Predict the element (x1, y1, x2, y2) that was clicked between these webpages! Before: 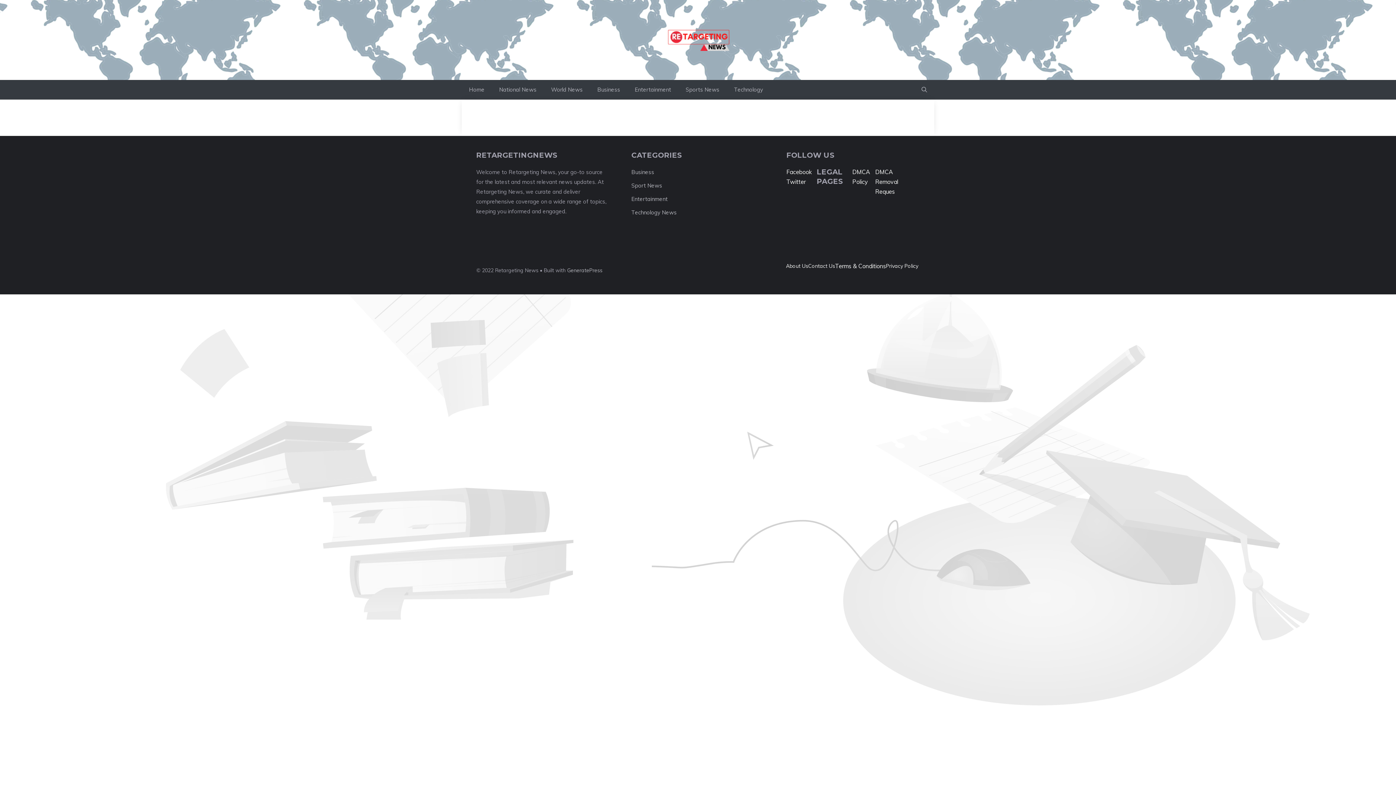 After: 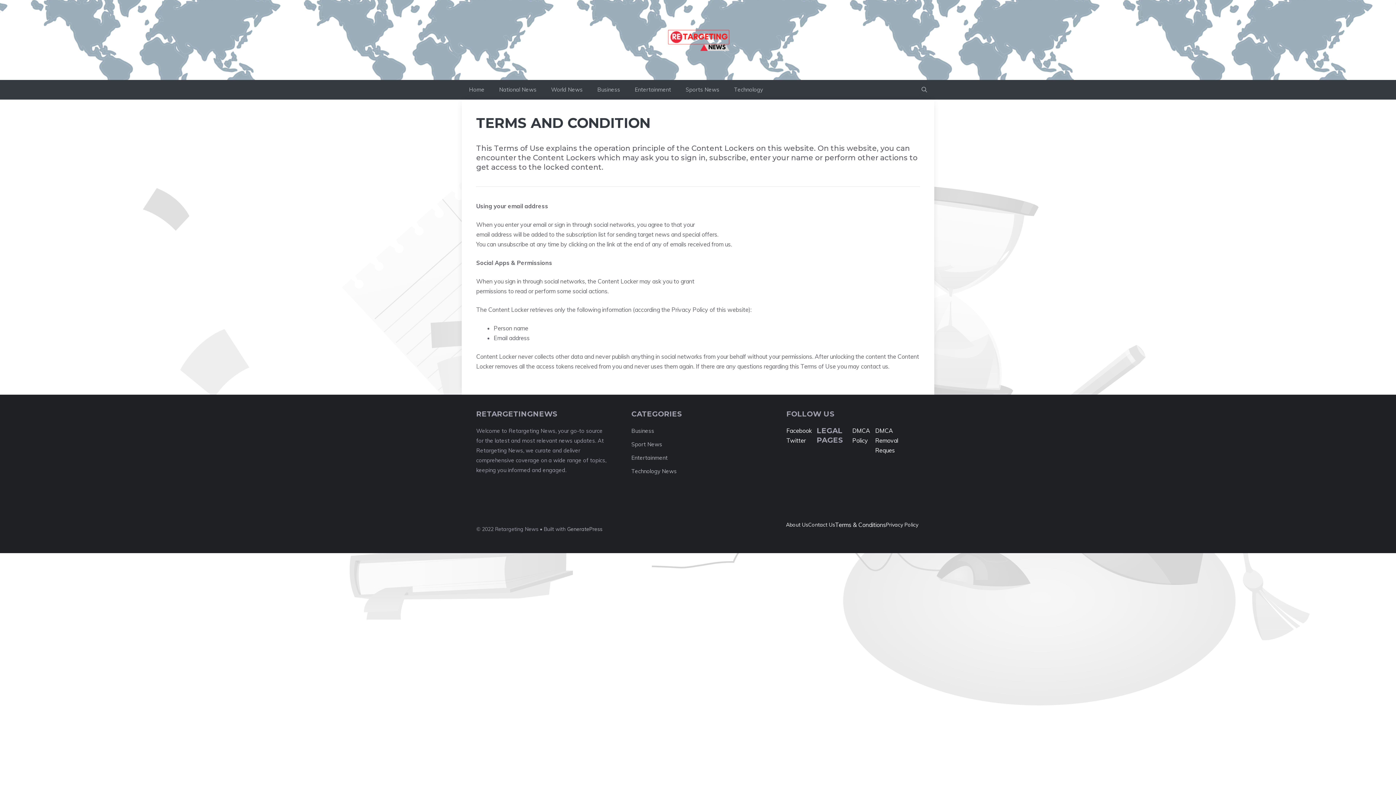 Action: label: Terms & Conditions bbox: (835, 262, 886, 269)